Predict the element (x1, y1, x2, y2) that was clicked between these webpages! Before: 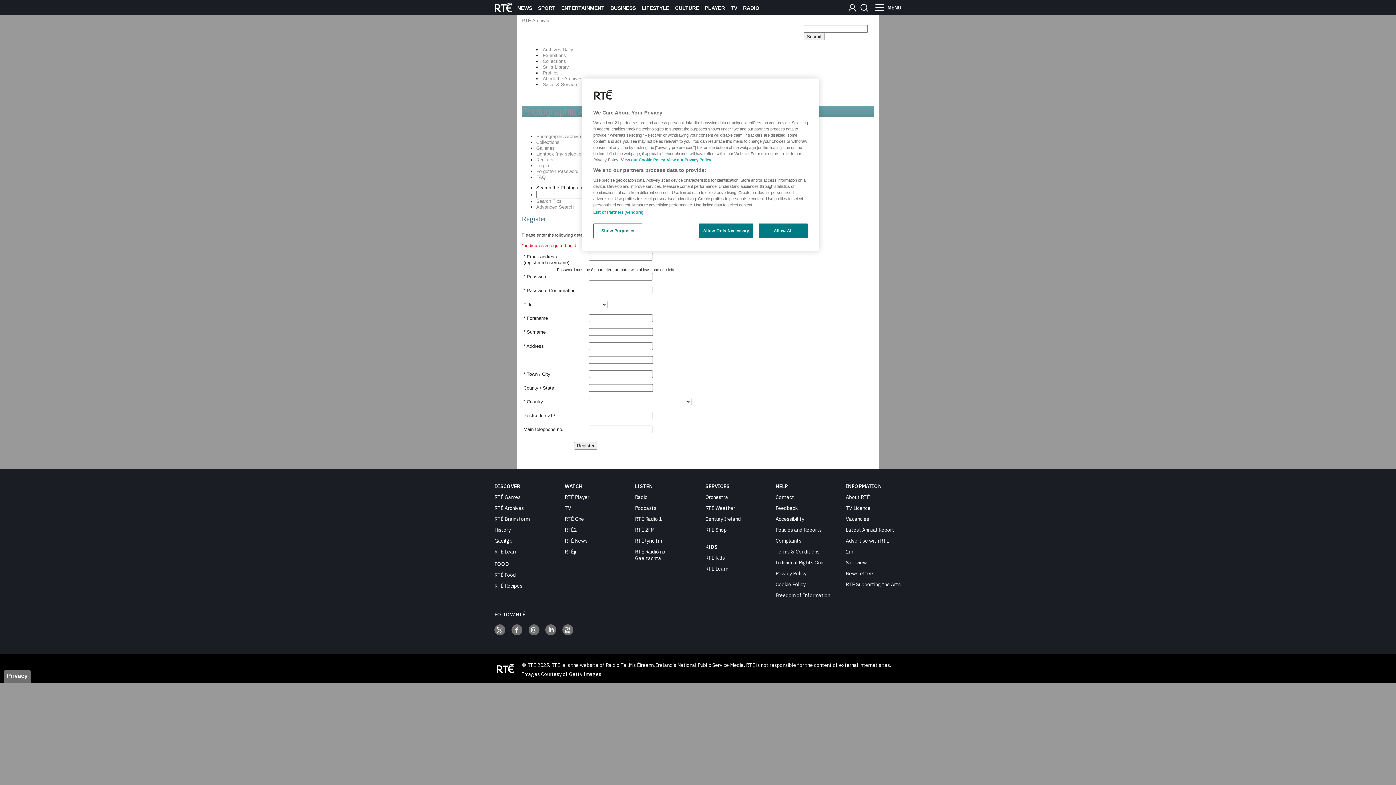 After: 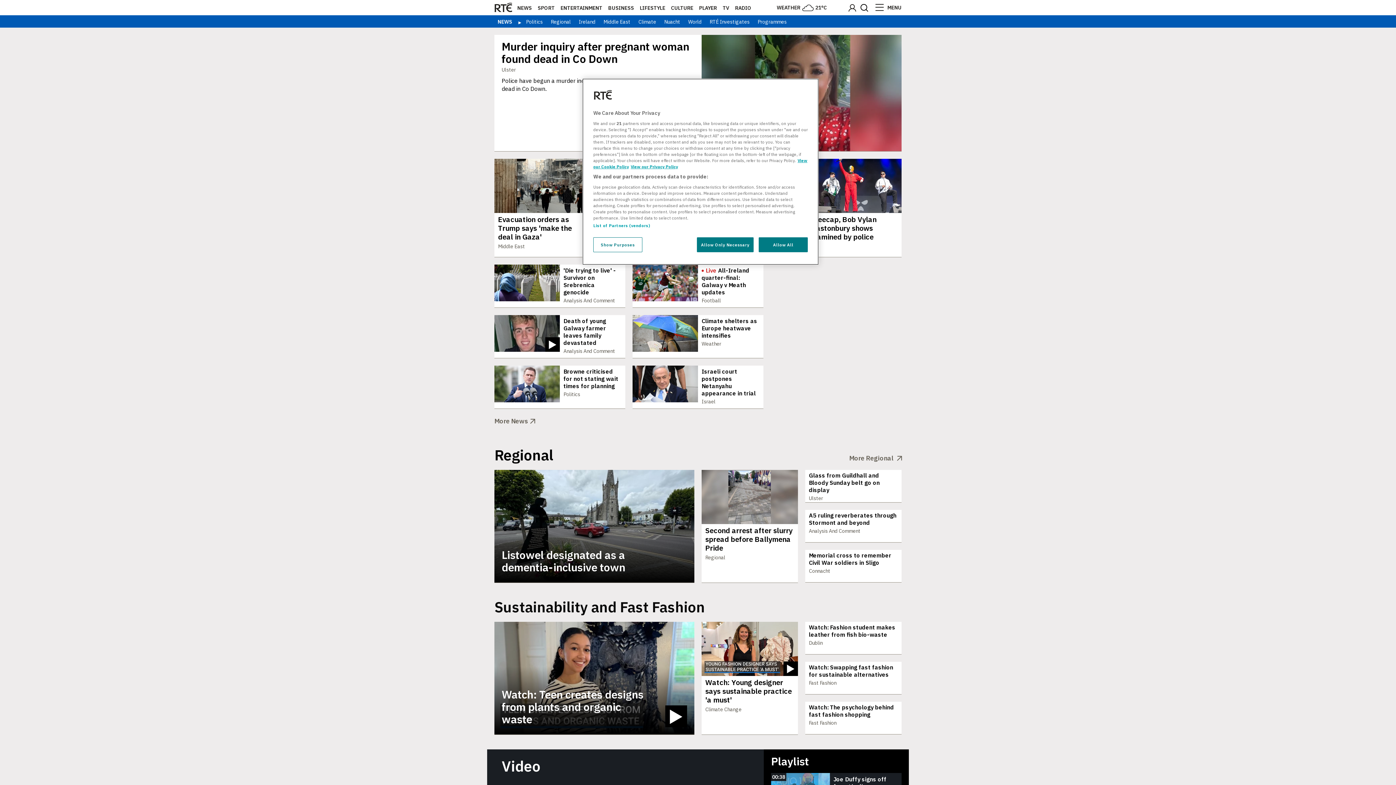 Action: bbox: (517, 5, 532, 10) label: NEWS